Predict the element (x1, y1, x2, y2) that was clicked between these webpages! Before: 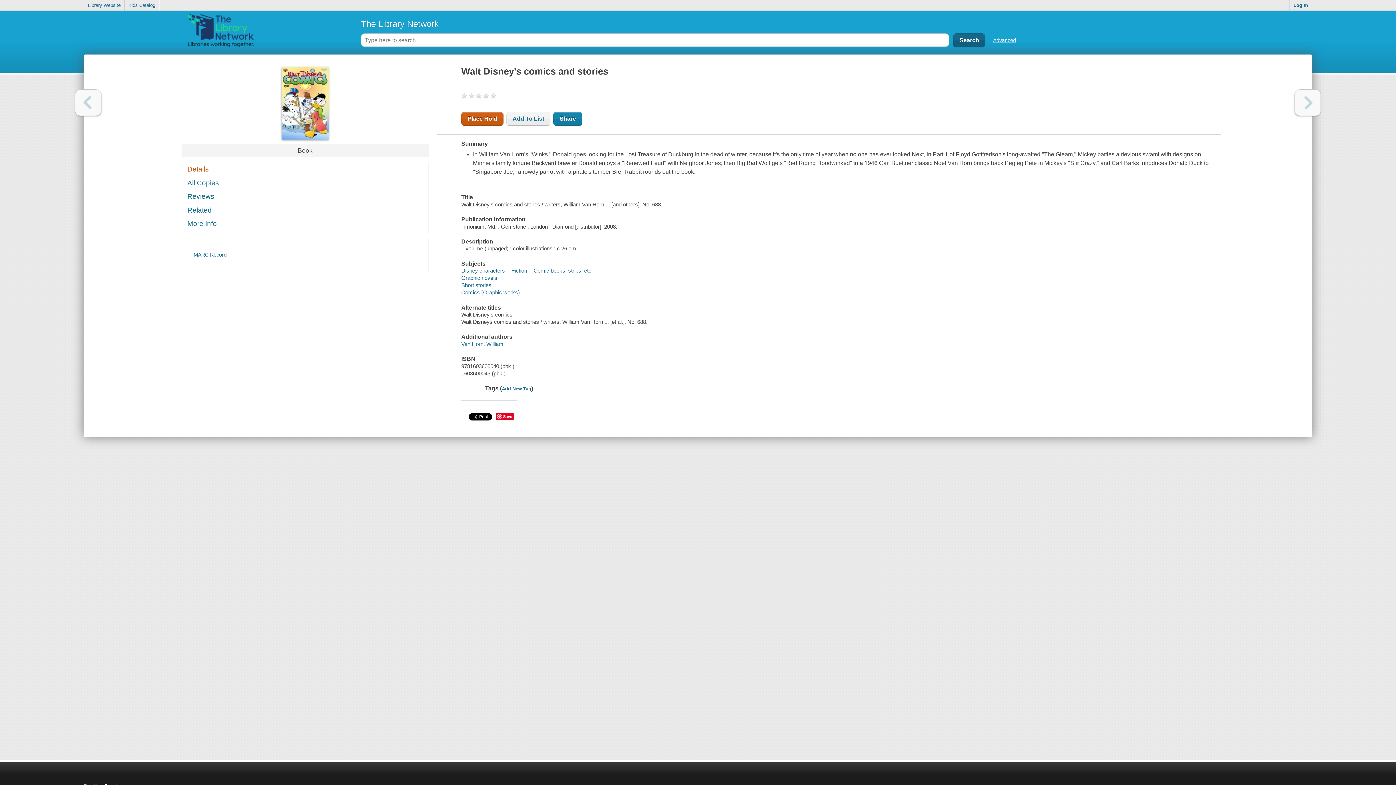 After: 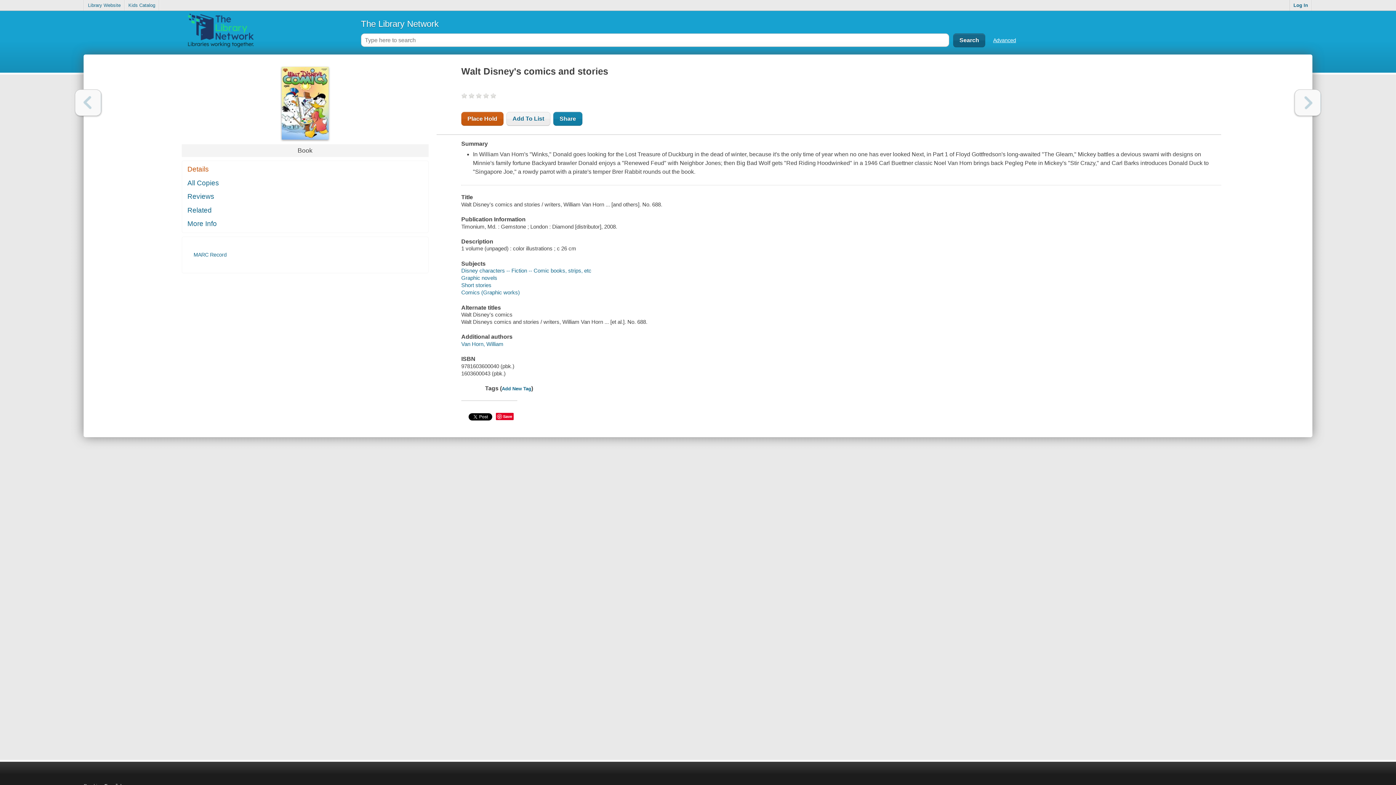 Action: bbox: (75, 89, 101, 116) label: Previous